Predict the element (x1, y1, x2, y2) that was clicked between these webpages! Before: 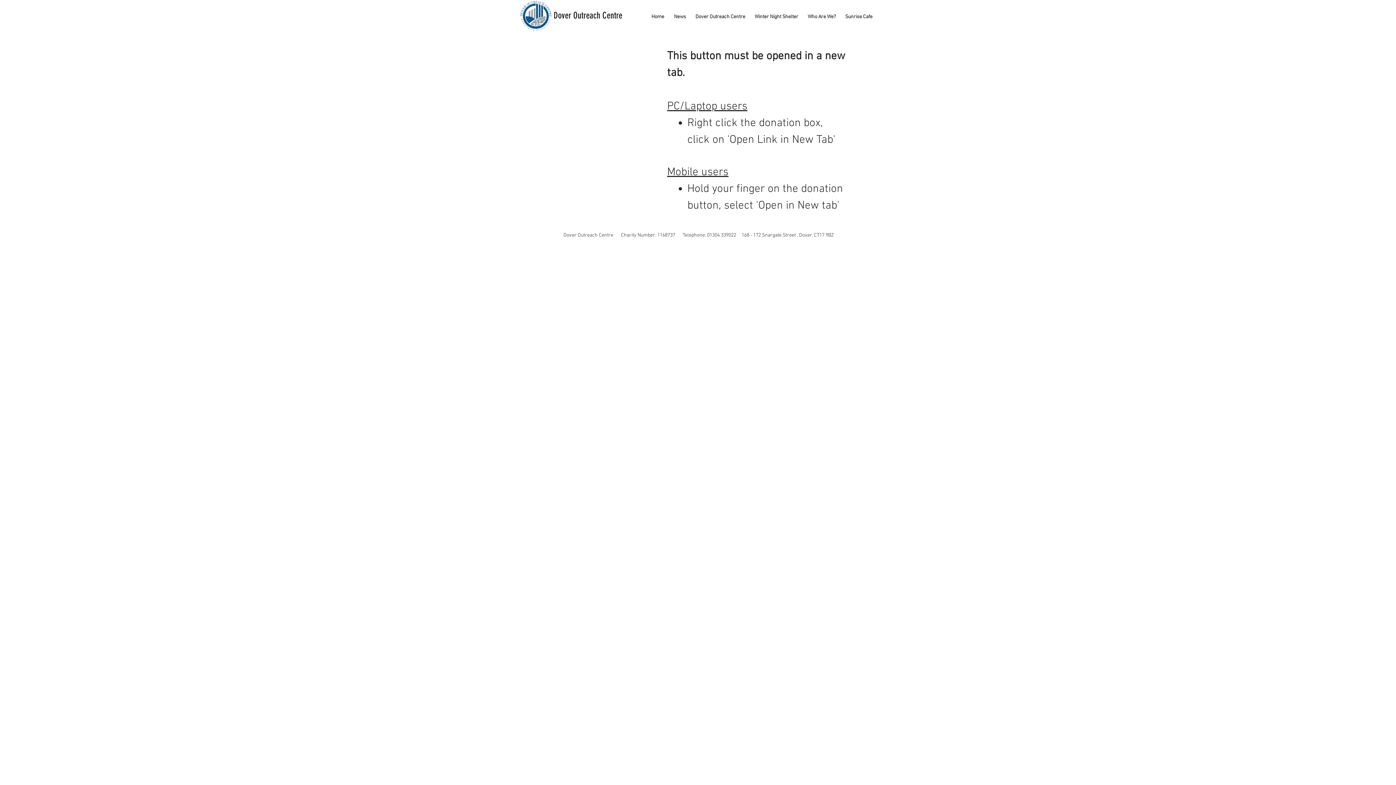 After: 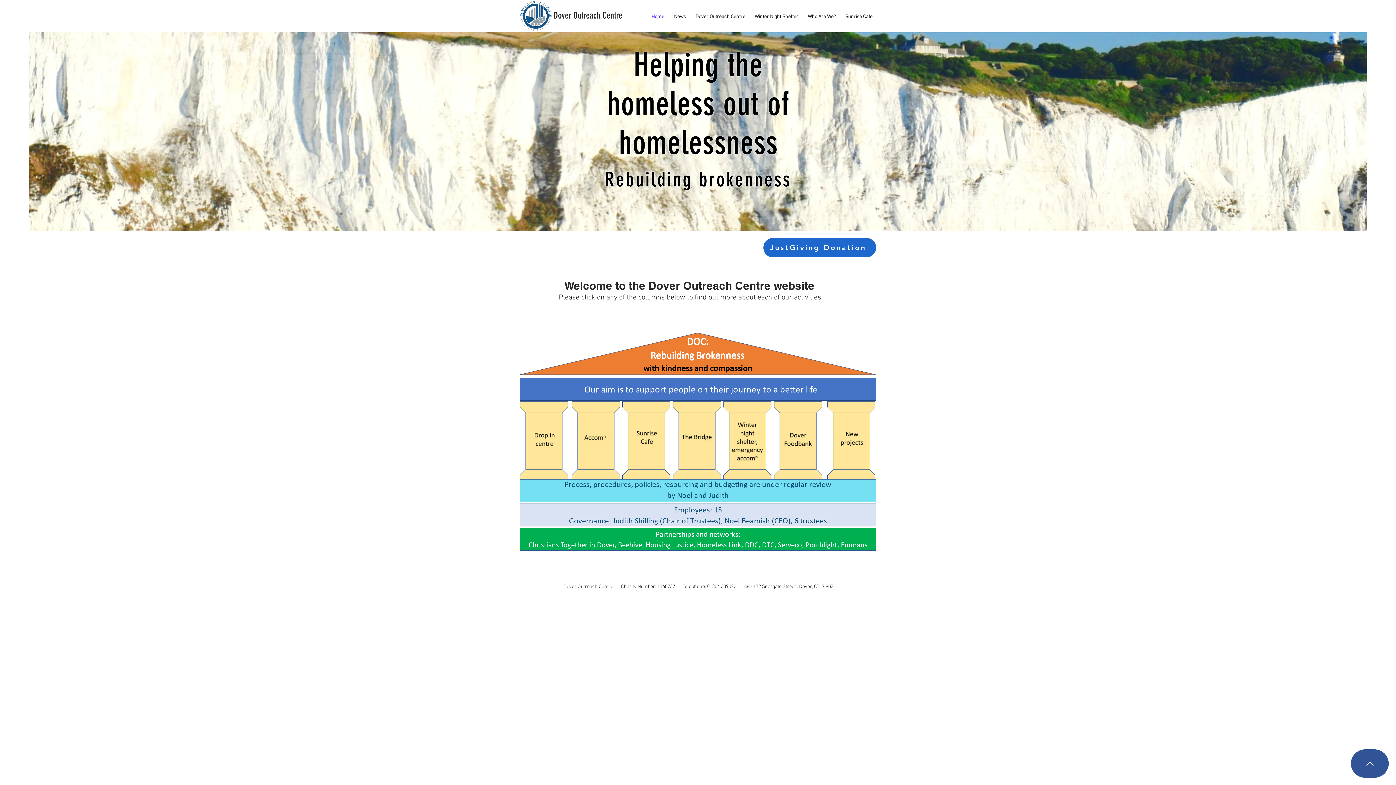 Action: bbox: (520, 0, 552, 32)